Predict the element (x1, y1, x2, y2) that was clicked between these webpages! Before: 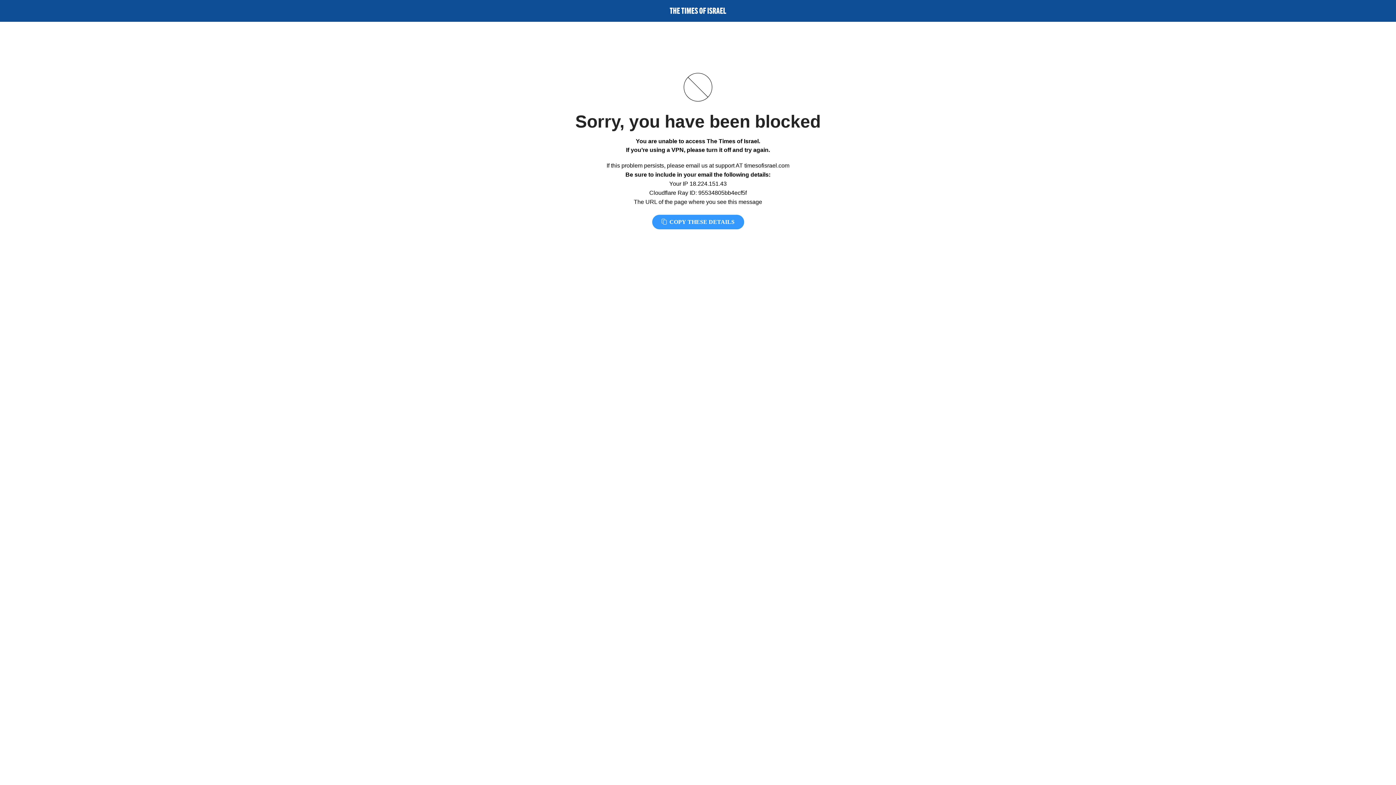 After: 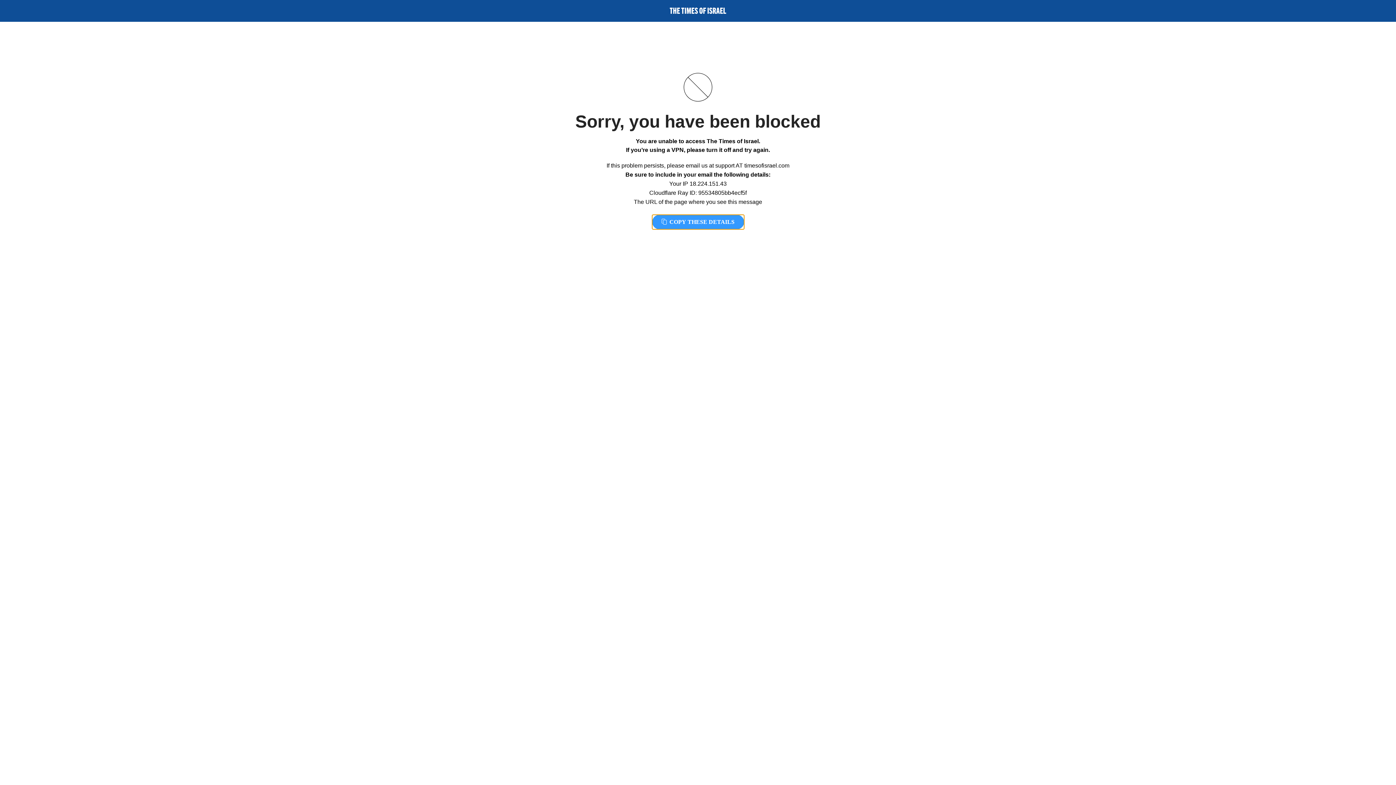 Action: bbox: (652, 214, 744, 229) label:  COPY THESE DETAILS